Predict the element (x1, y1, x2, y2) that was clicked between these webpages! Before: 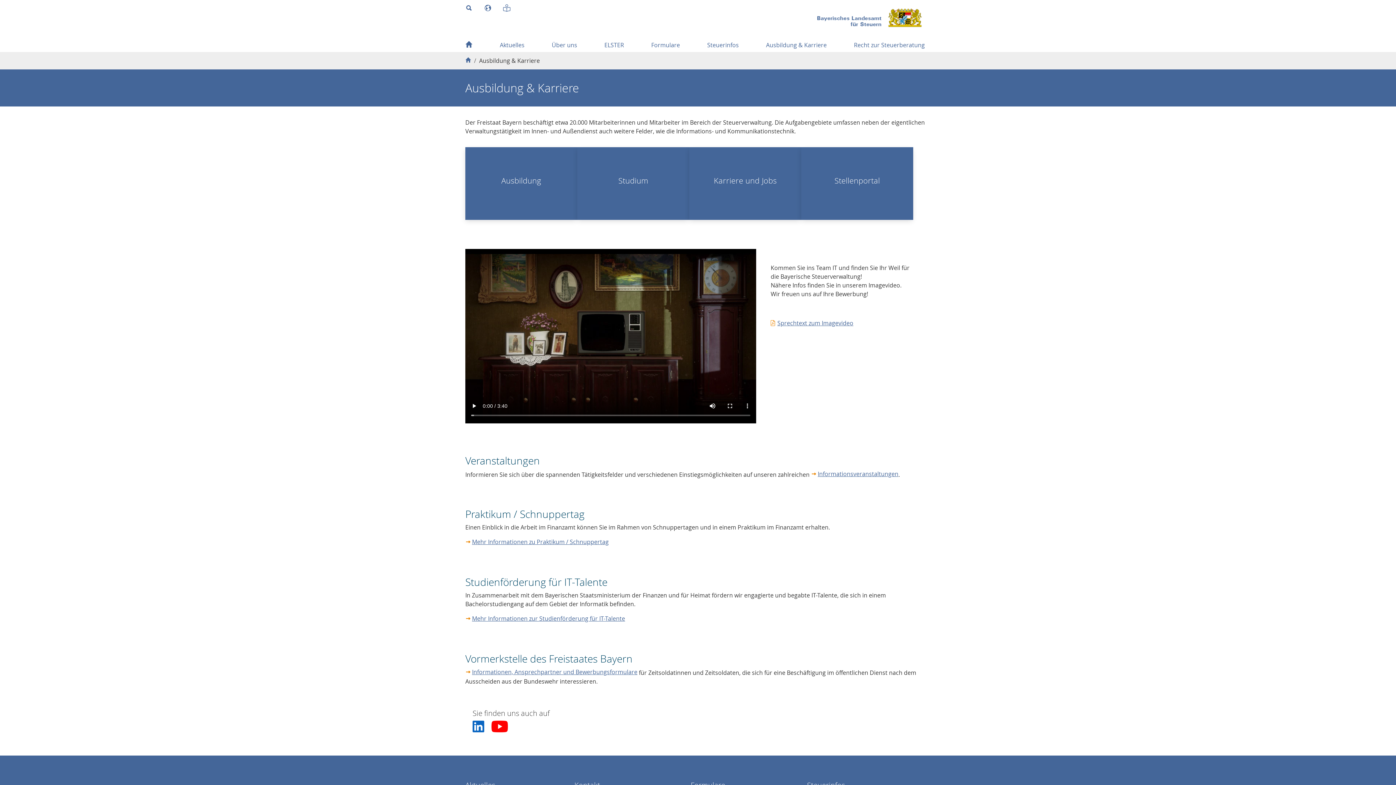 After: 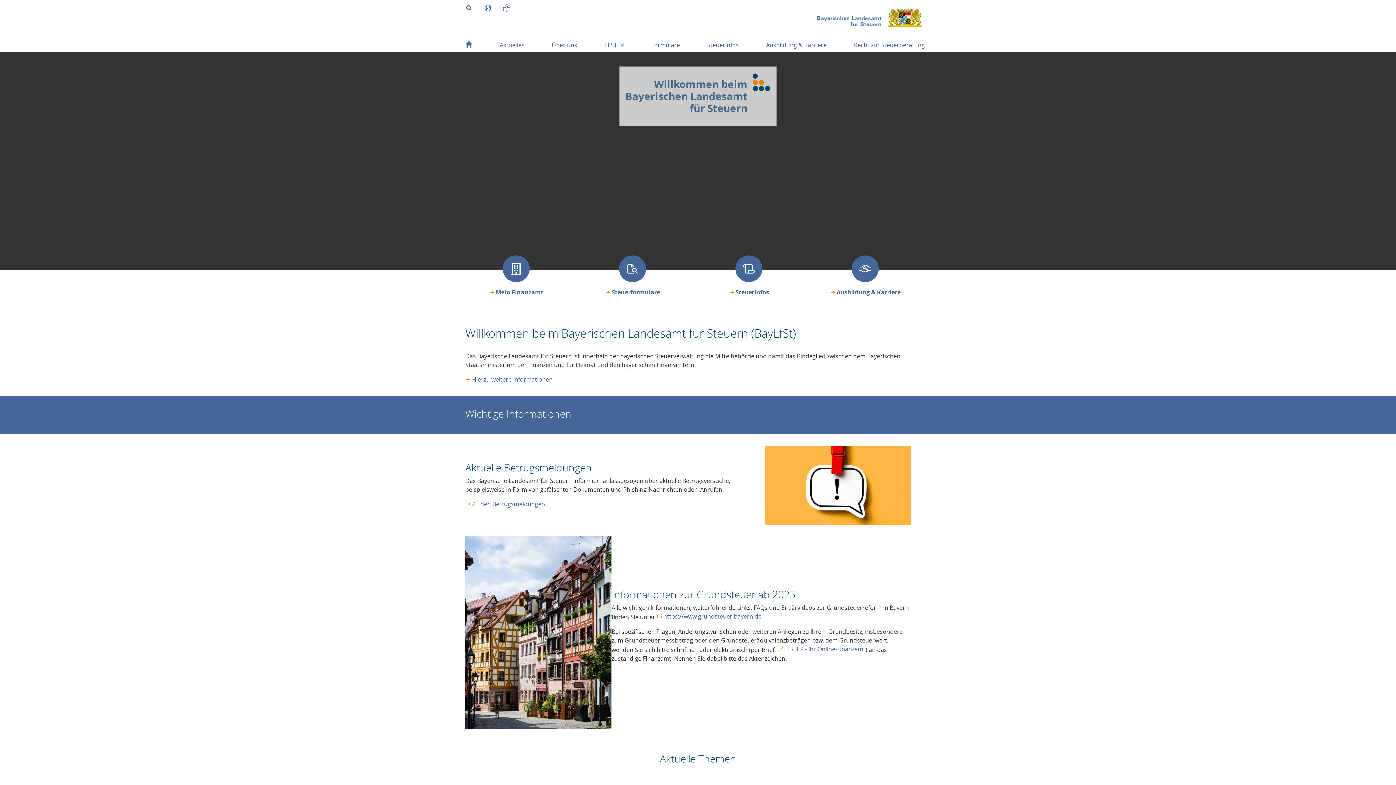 Action: bbox: (465, 38, 478, 50)